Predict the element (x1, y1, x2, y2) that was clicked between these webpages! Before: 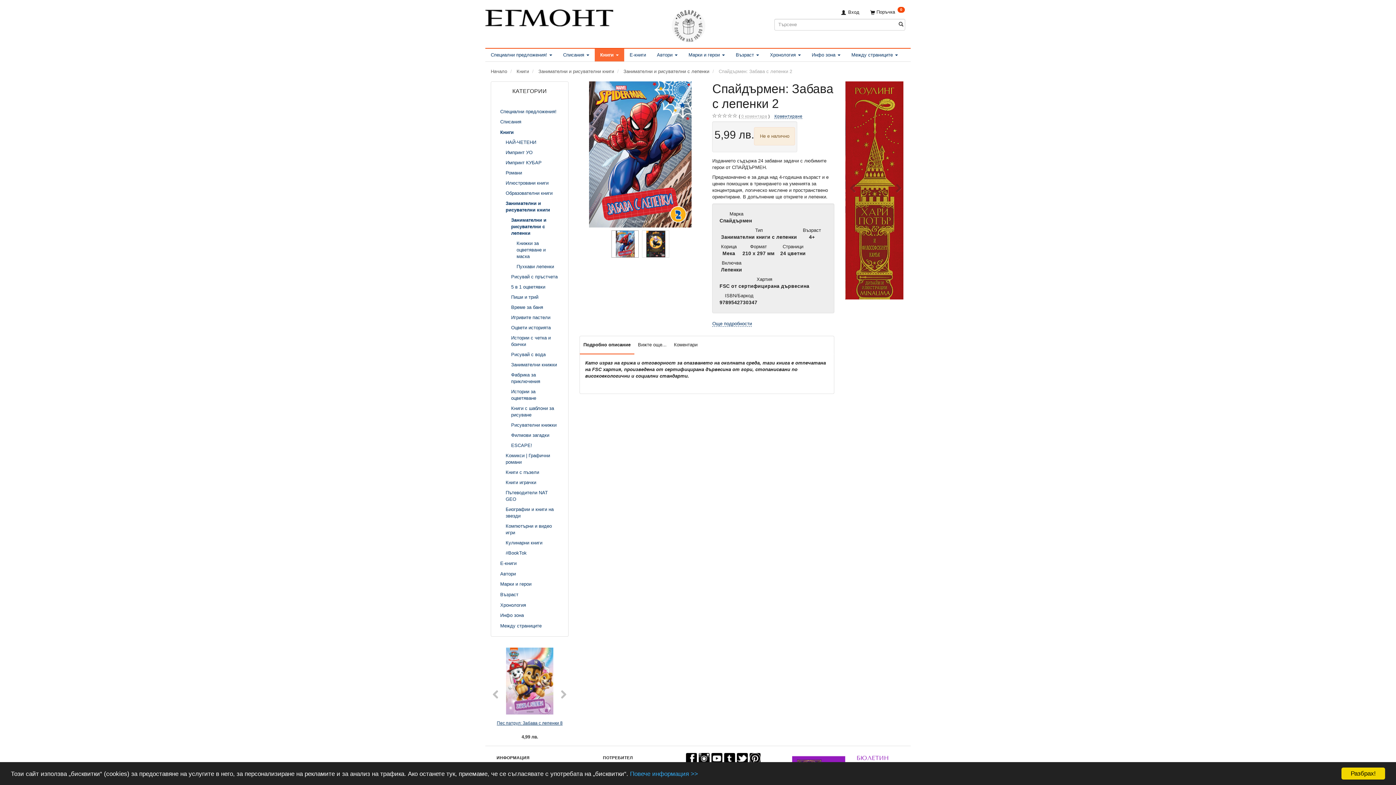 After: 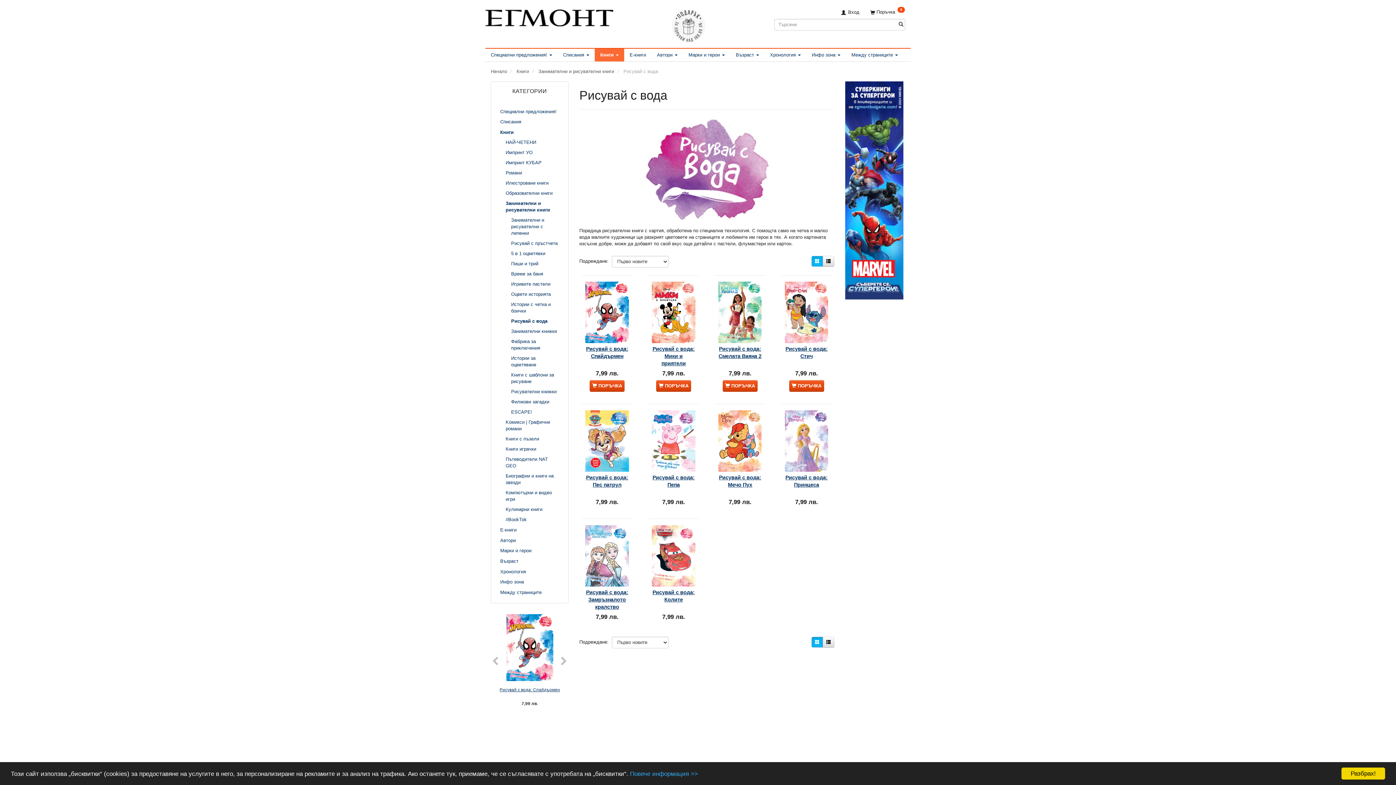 Action: bbox: (507, 349, 562, 360) label: Рисувай с вода